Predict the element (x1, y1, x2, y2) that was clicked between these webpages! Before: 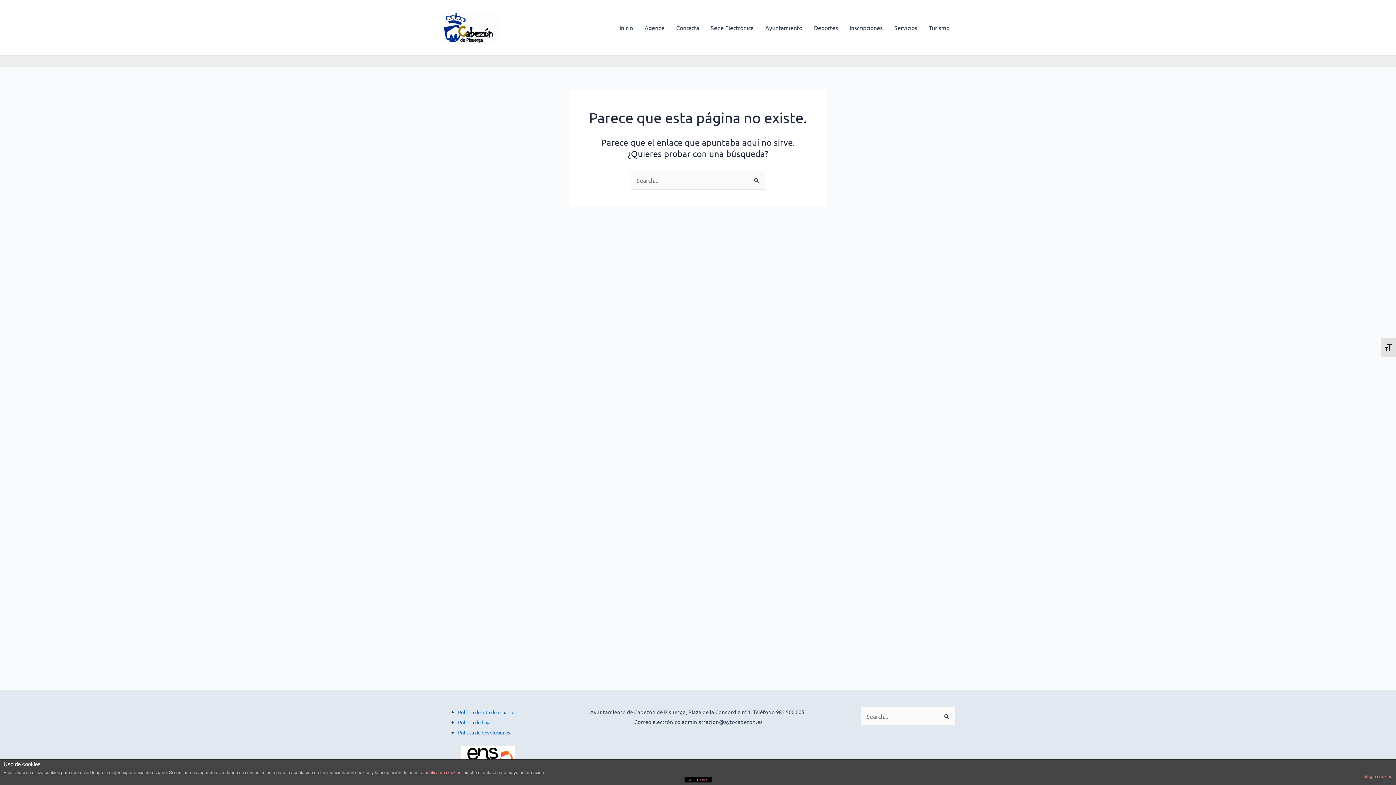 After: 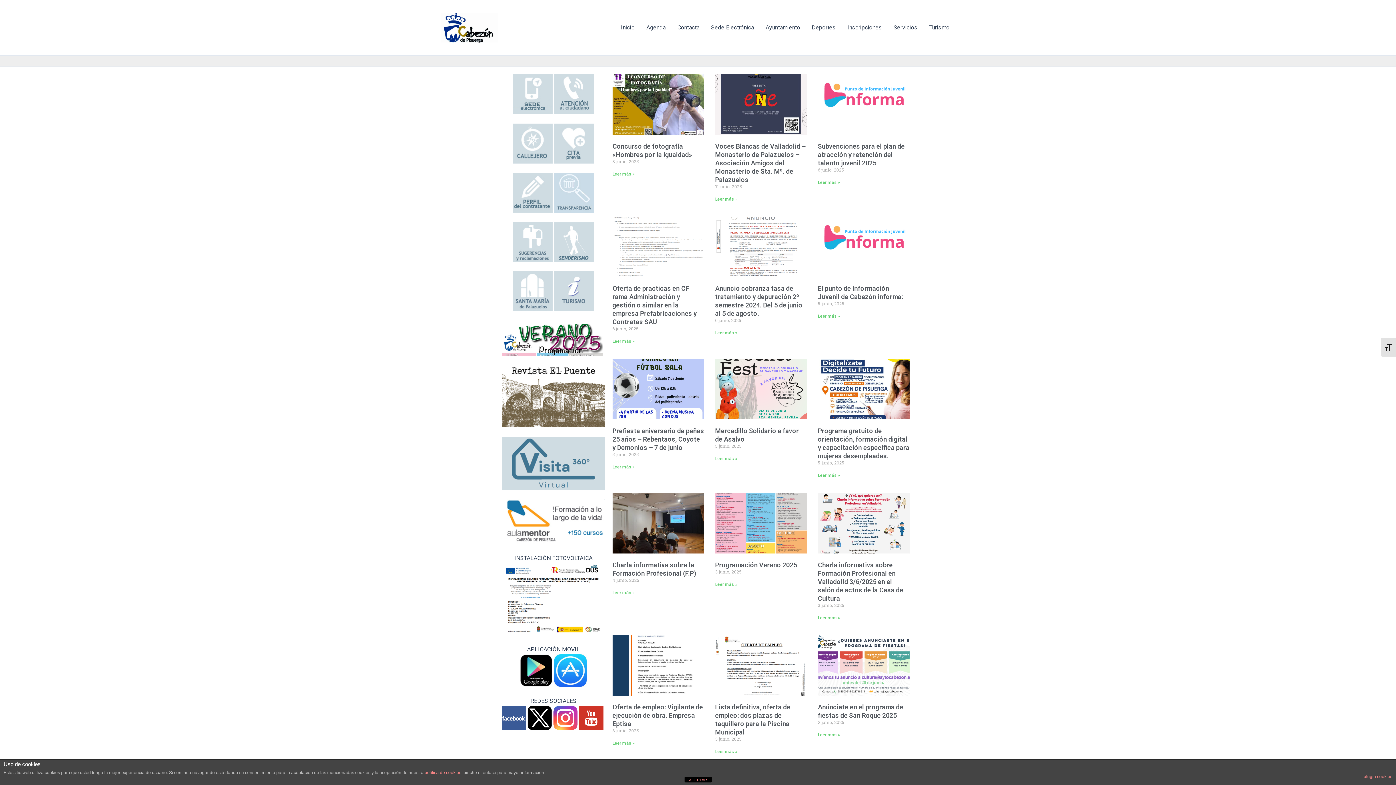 Action: bbox: (440, 22, 497, 30)